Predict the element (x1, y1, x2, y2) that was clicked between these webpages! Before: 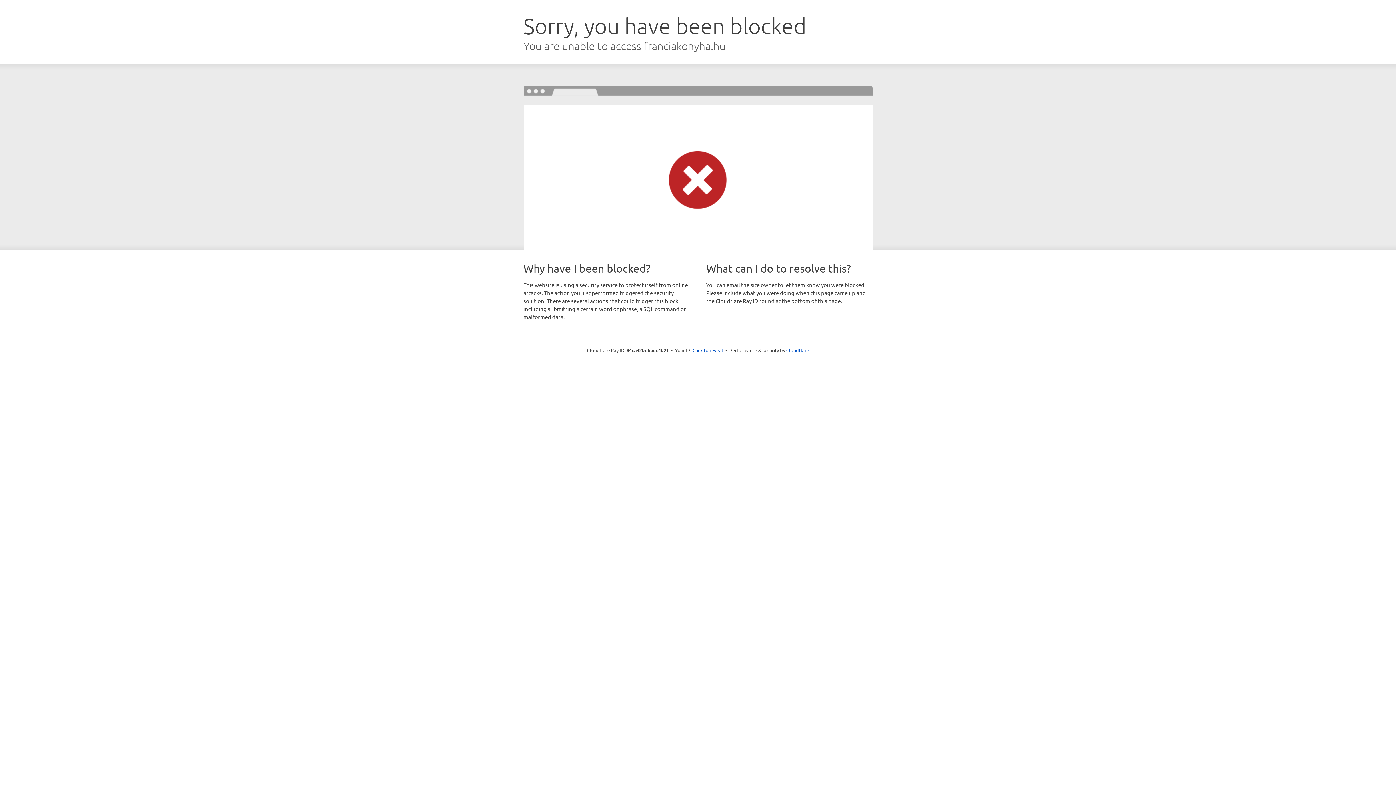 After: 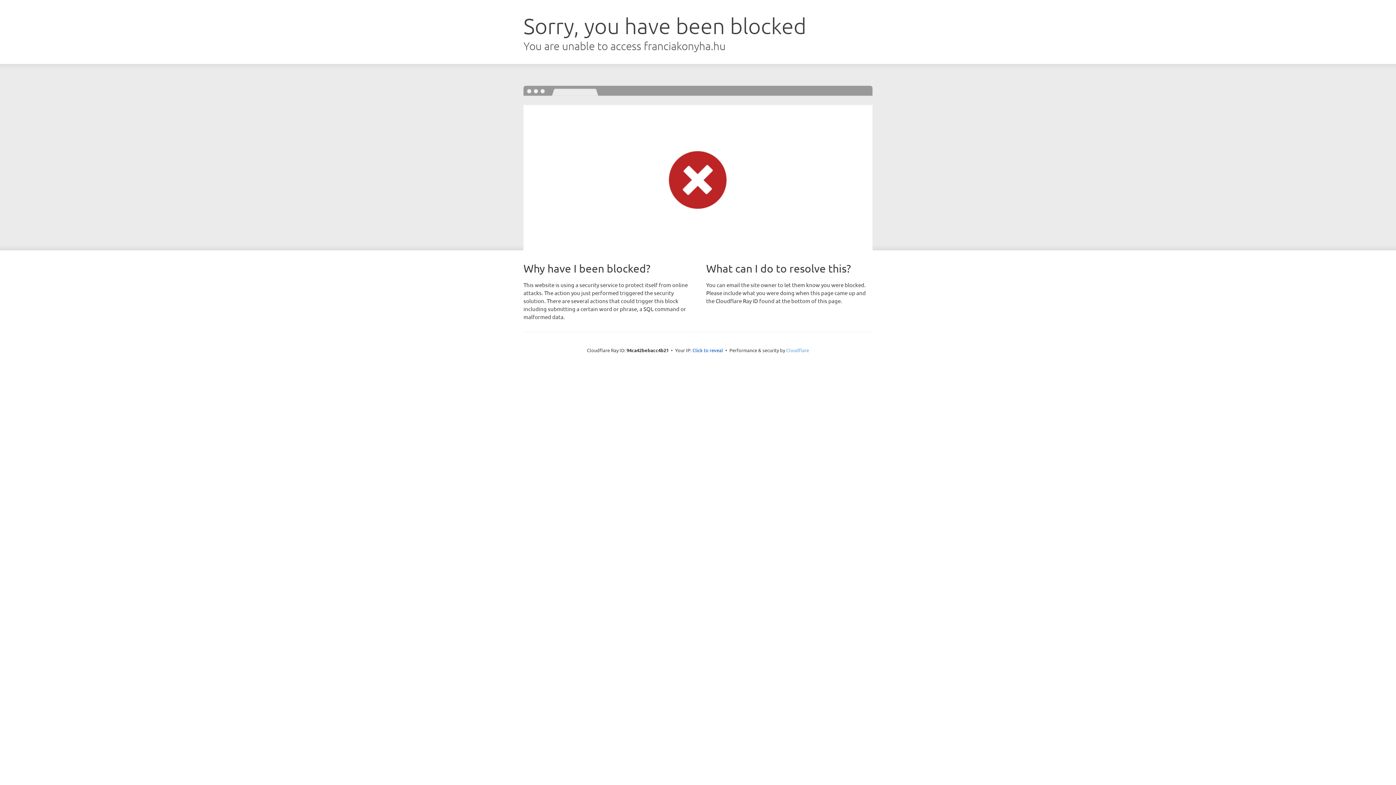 Action: label: Cloudflare bbox: (786, 347, 809, 353)